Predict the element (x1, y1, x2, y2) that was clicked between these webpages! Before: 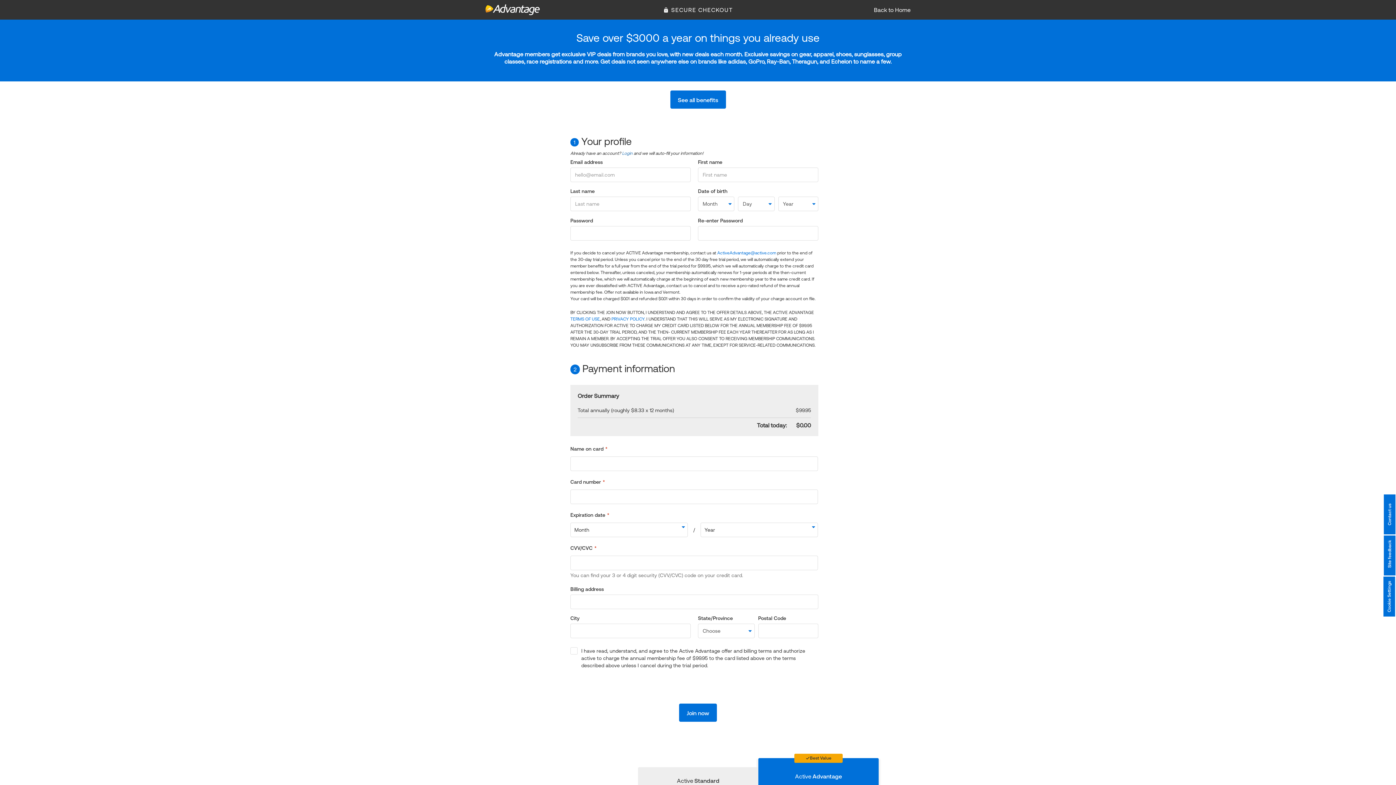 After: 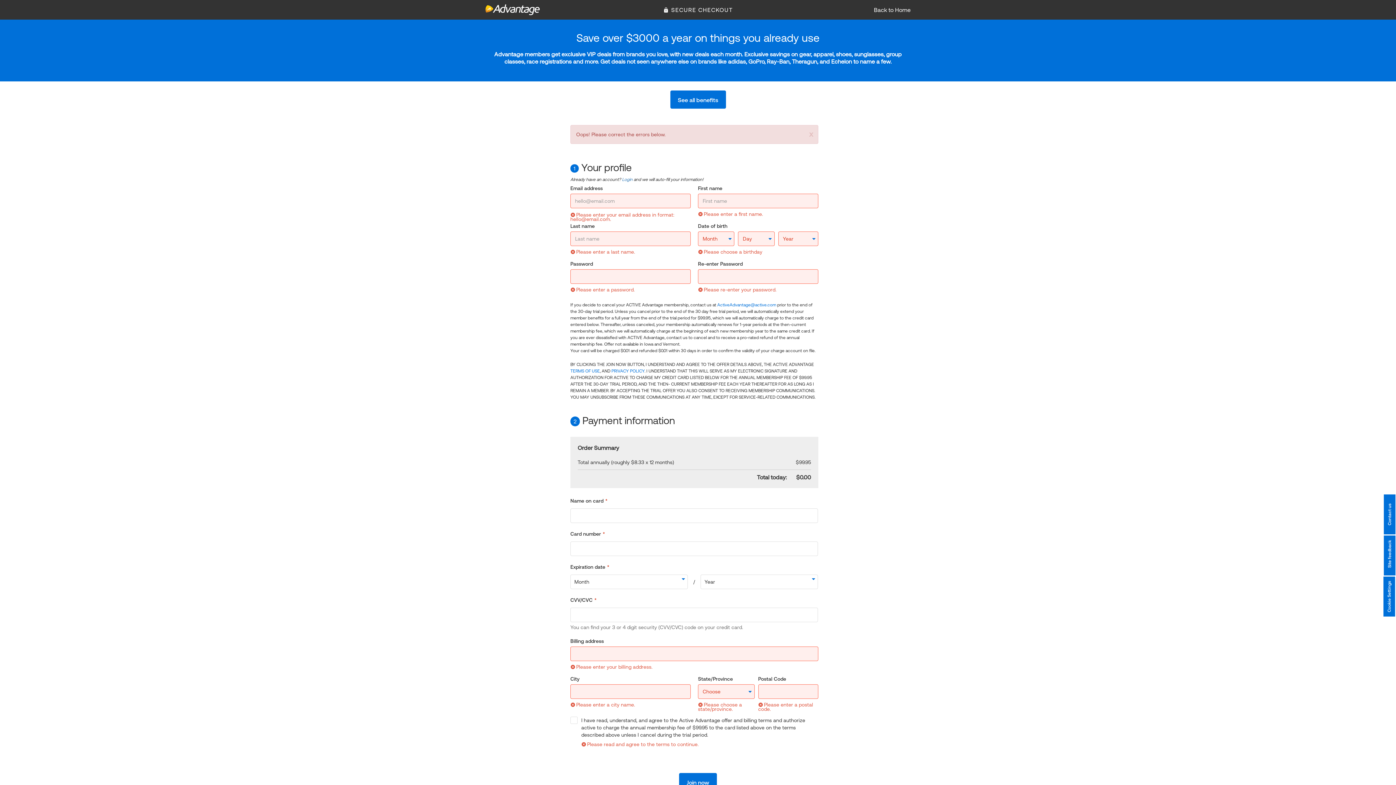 Action: label: Join now bbox: (679, 704, 717, 722)